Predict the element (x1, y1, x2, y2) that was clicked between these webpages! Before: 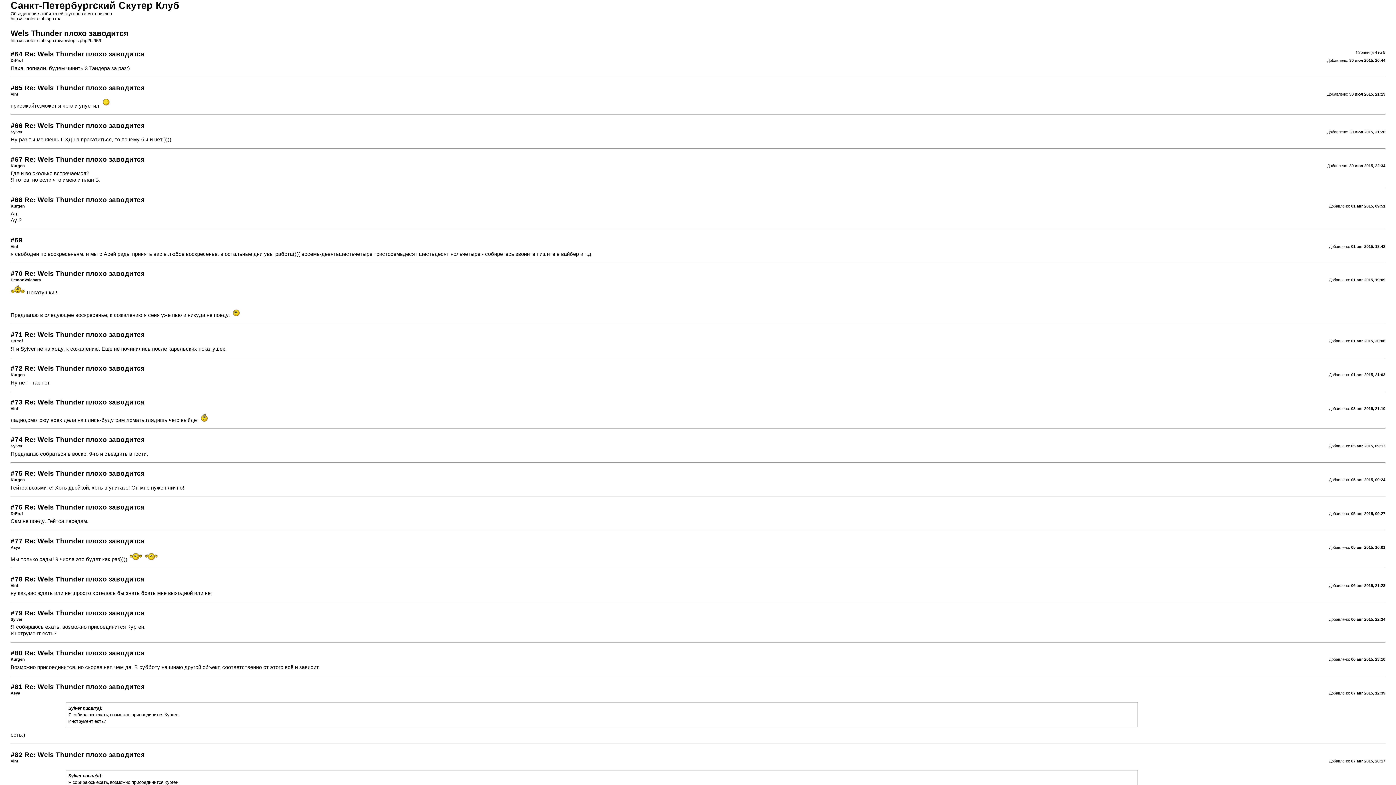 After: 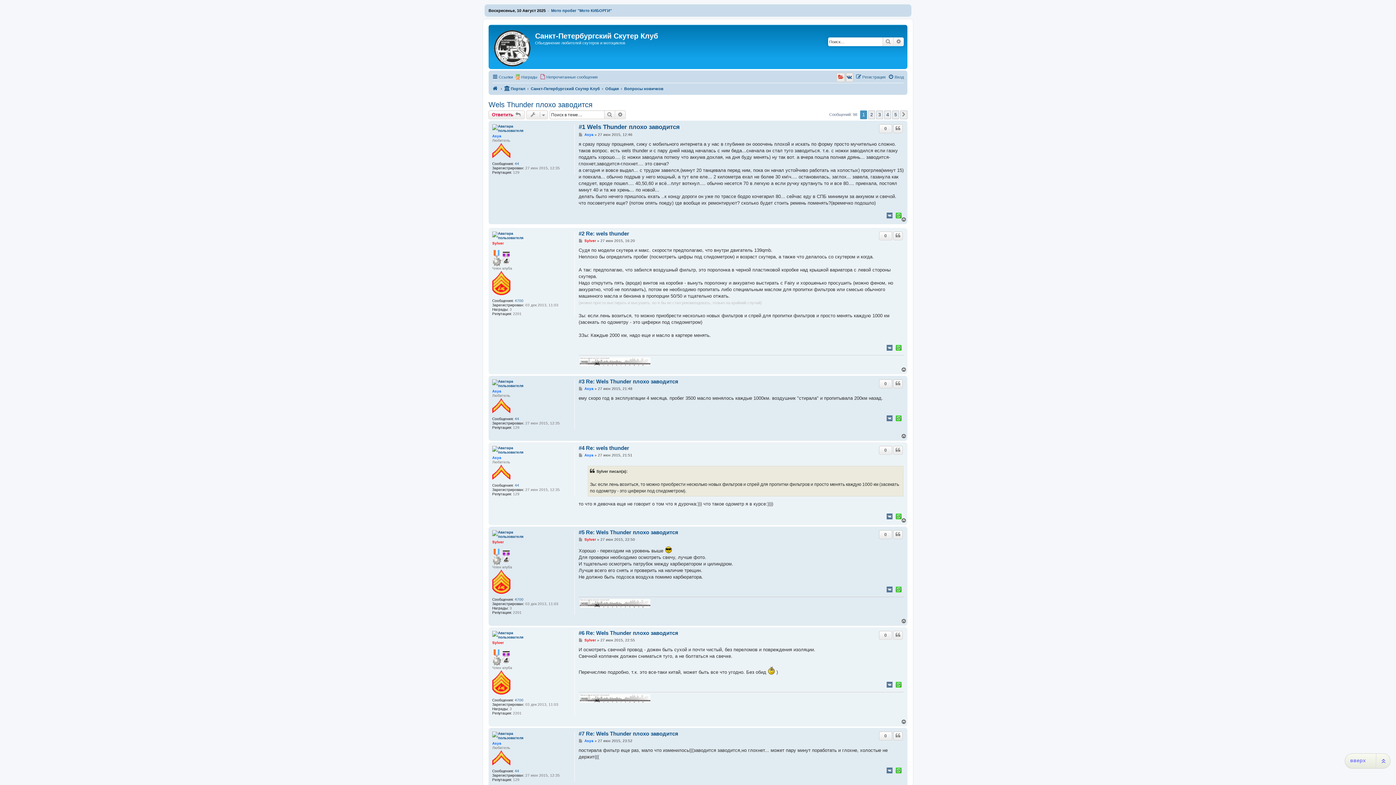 Action: label: http://scooter-club.spb.ru/viewtopic.php?t=959 bbox: (10, 38, 101, 43)